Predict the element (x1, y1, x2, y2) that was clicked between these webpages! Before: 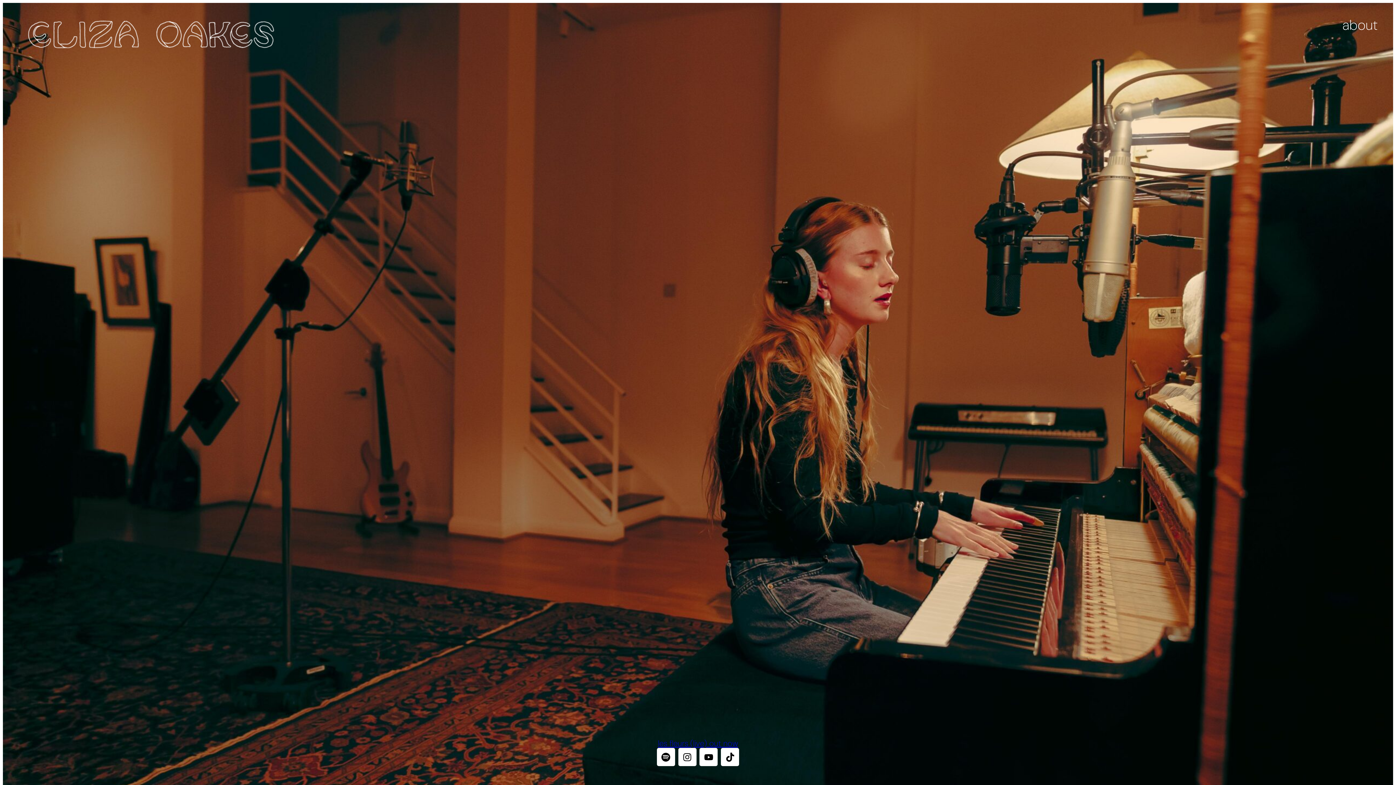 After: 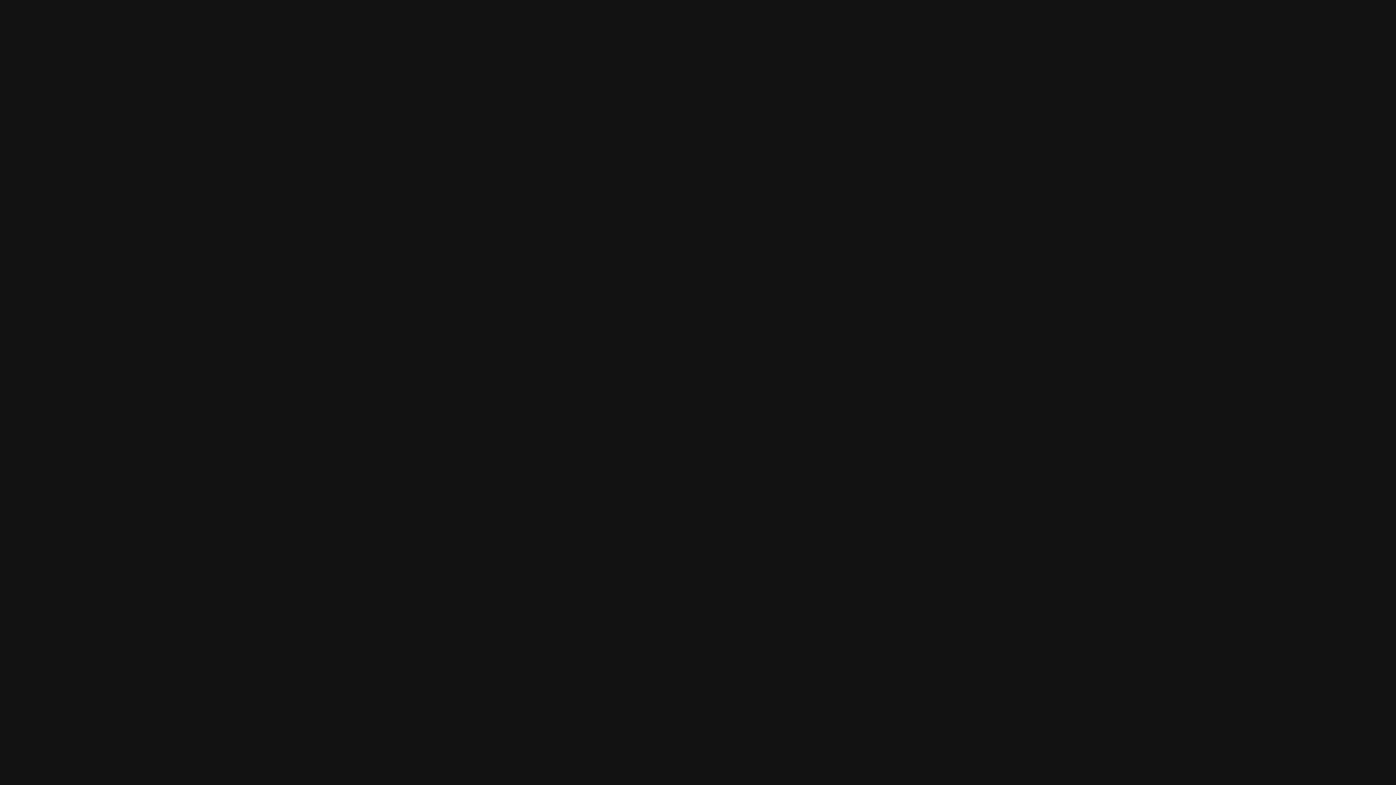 Action: bbox: (658, 738, 738, 749) label: les fleurs (live) out now